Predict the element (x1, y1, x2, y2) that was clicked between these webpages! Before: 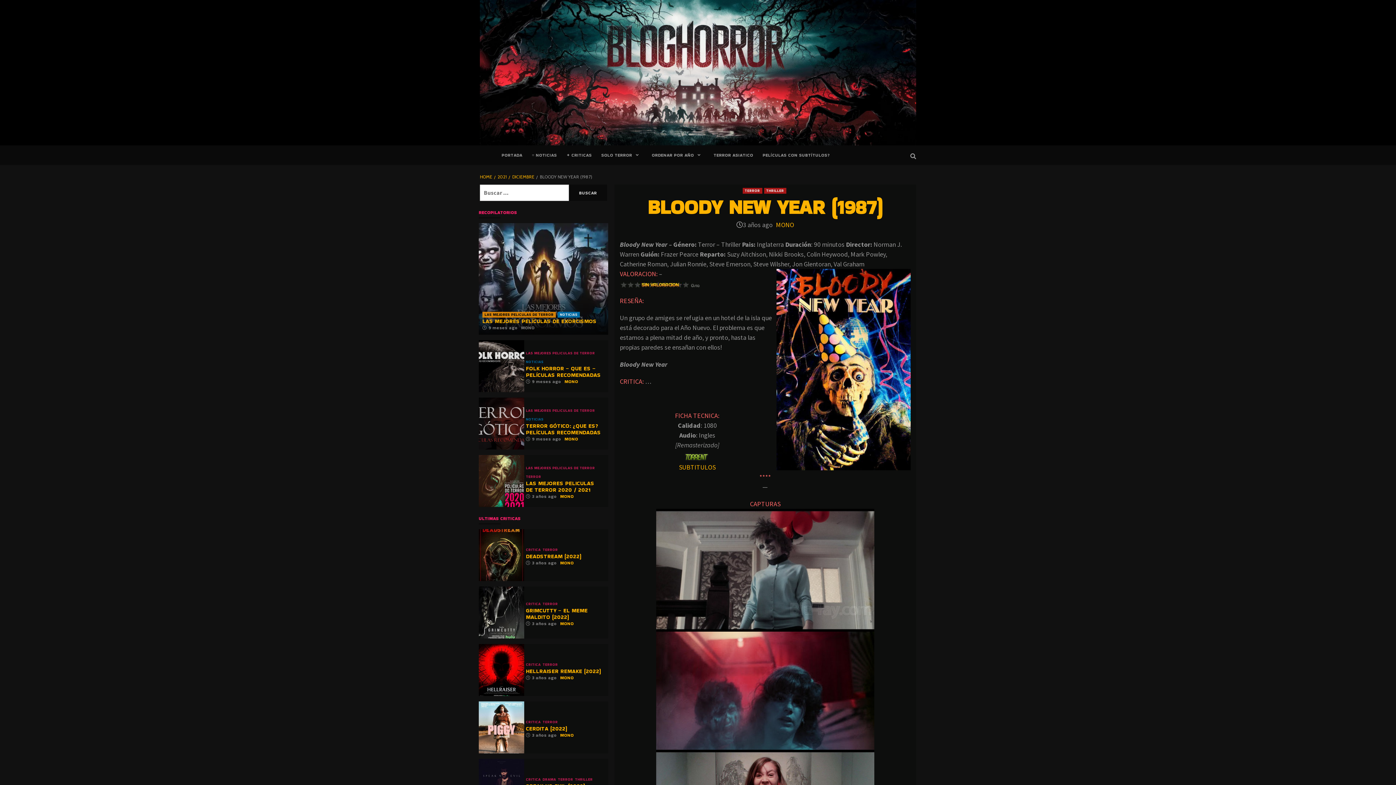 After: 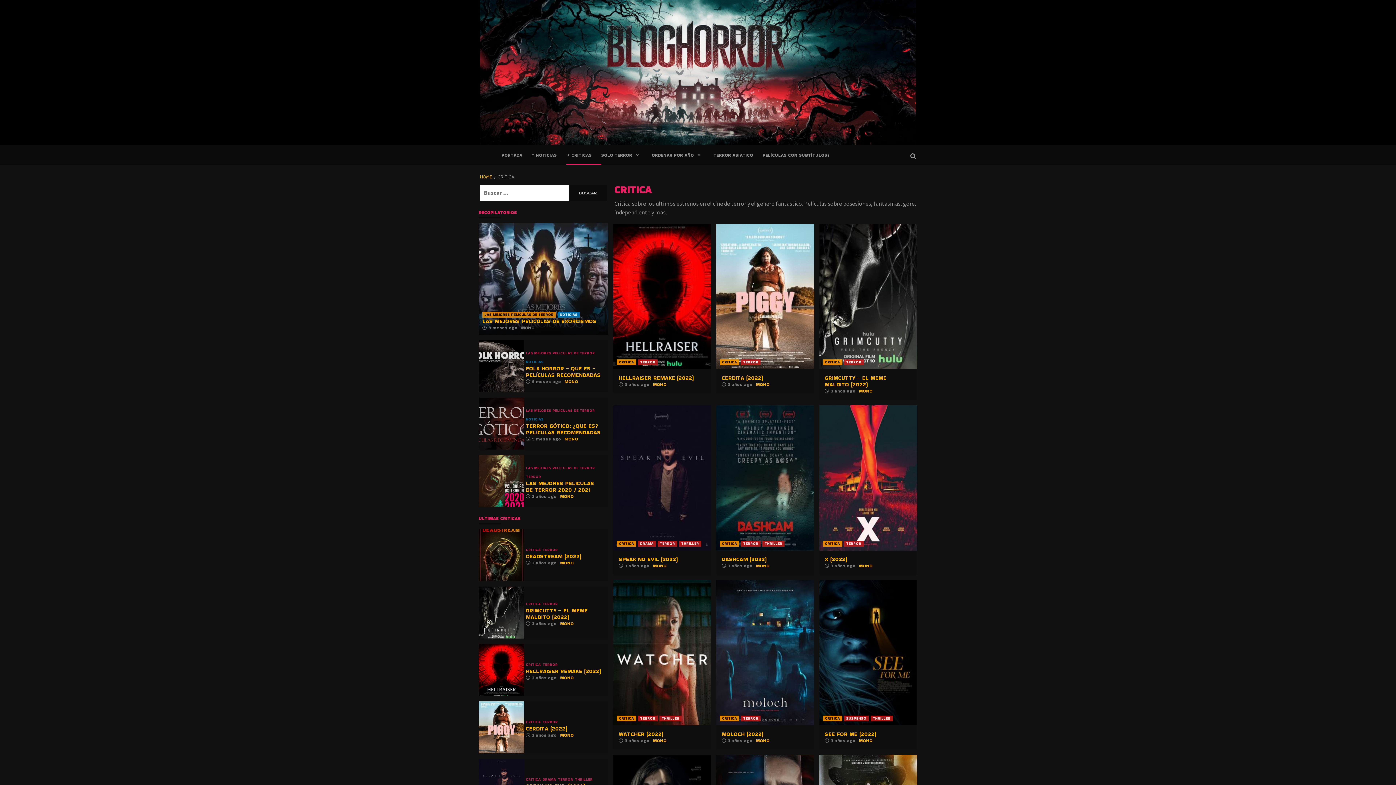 Action: label: ✦ CRITICAS bbox: (566, 145, 601, 165)